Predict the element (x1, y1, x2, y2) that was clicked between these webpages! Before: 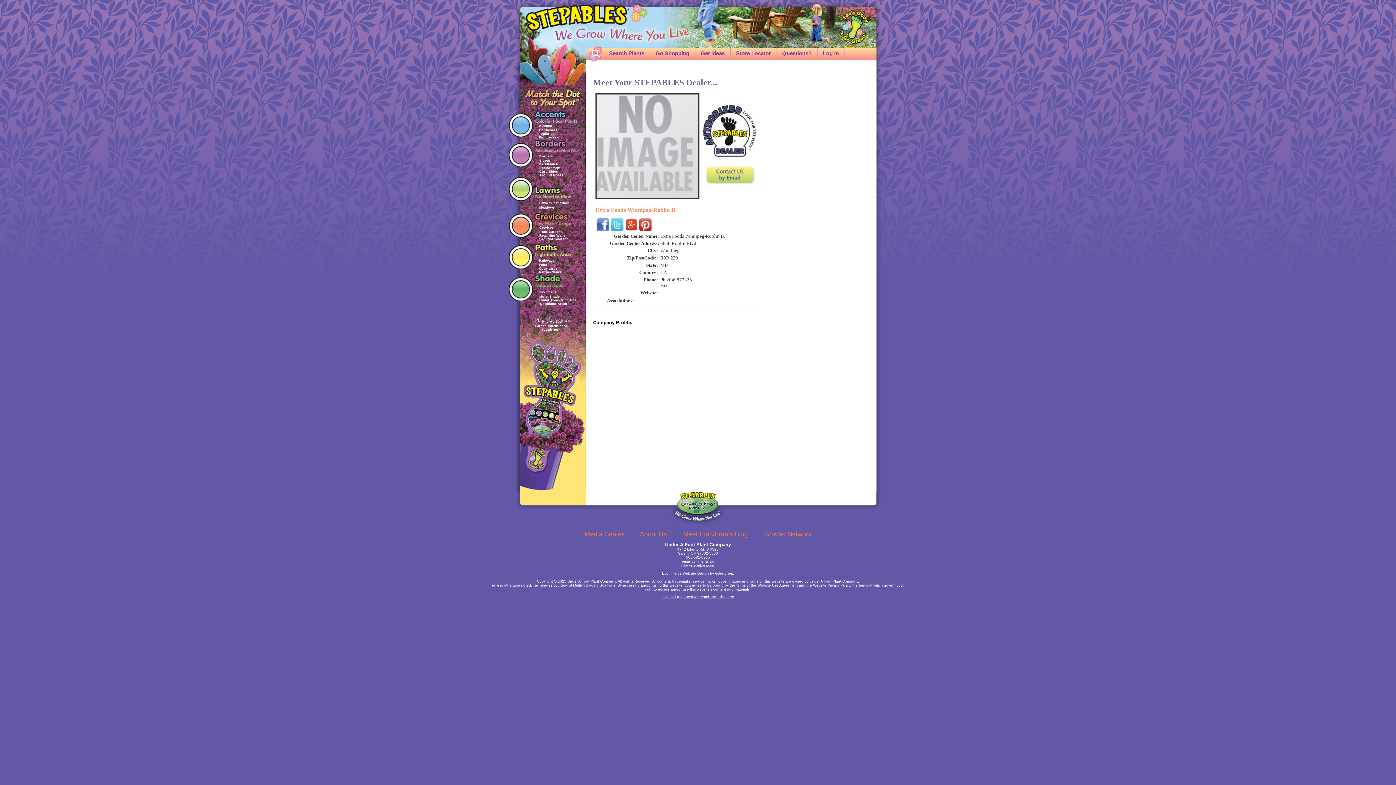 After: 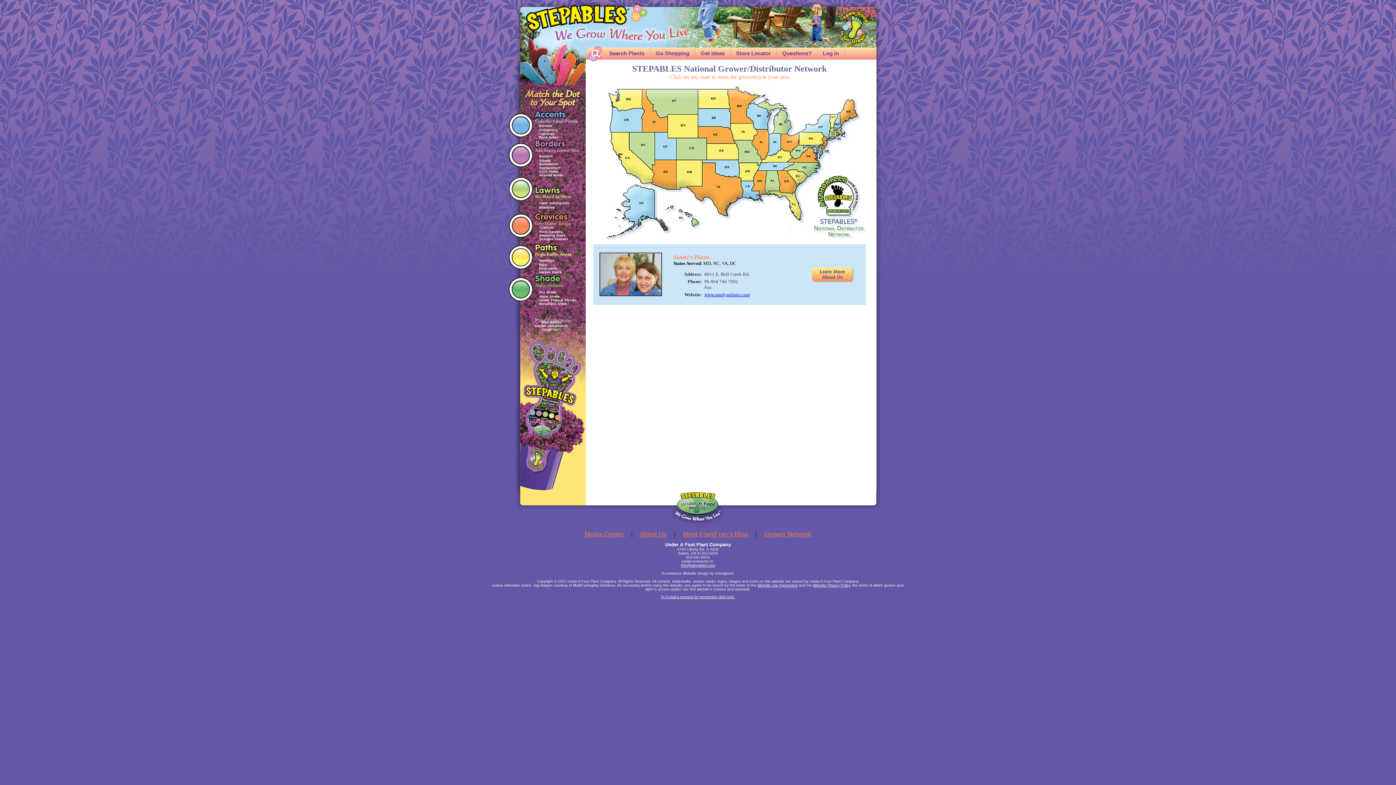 Action: bbox: (764, 530, 811, 538) label: Grower Network